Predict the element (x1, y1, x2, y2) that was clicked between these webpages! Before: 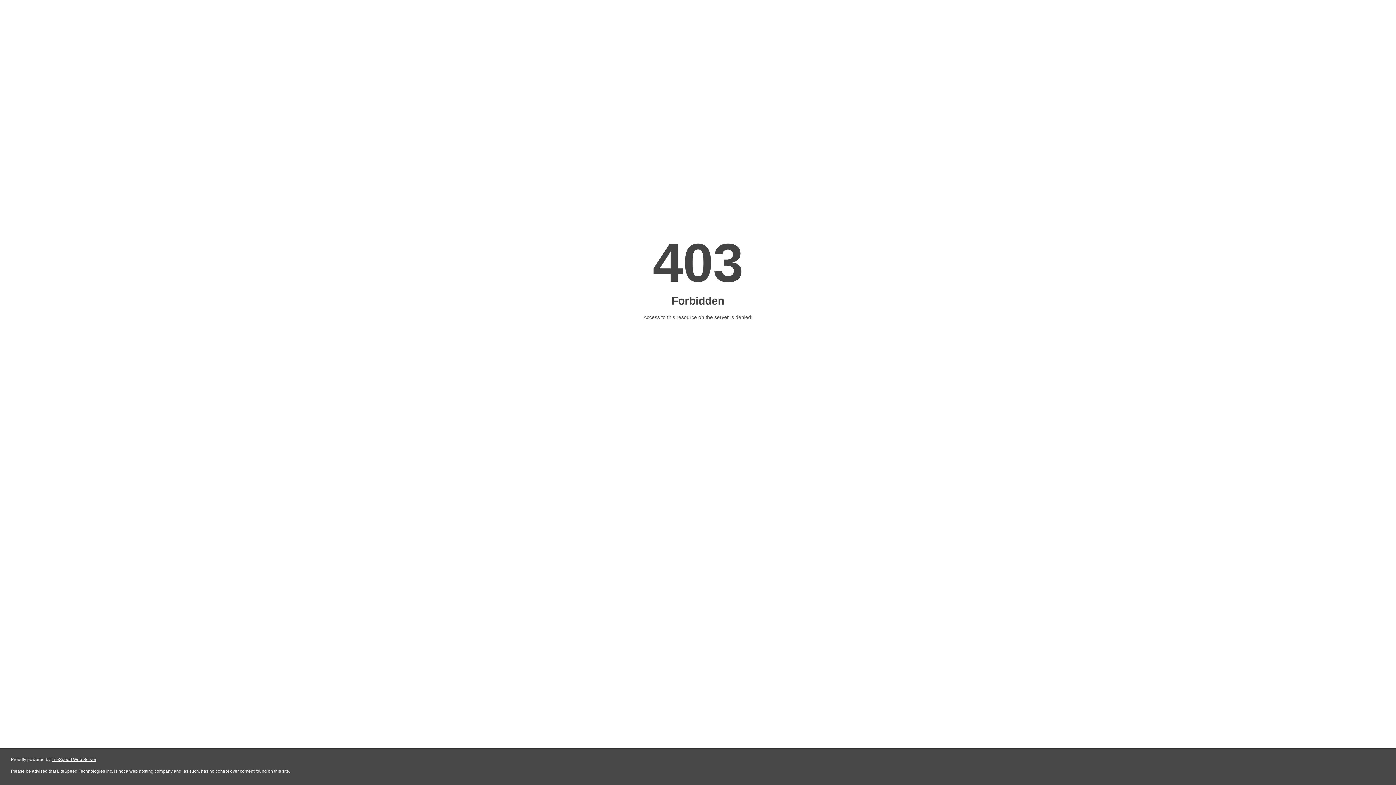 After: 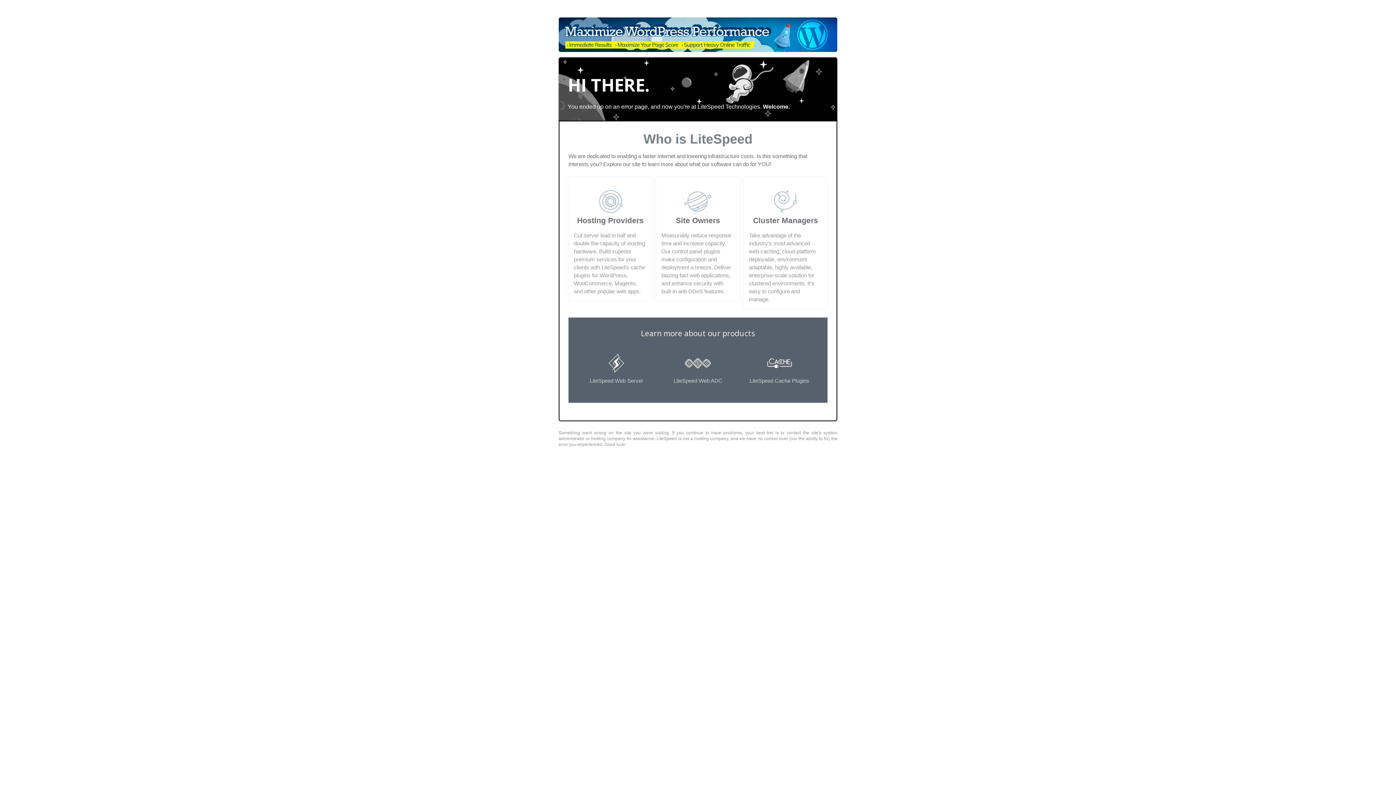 Action: bbox: (51, 757, 96, 762) label: LiteSpeed Web Server